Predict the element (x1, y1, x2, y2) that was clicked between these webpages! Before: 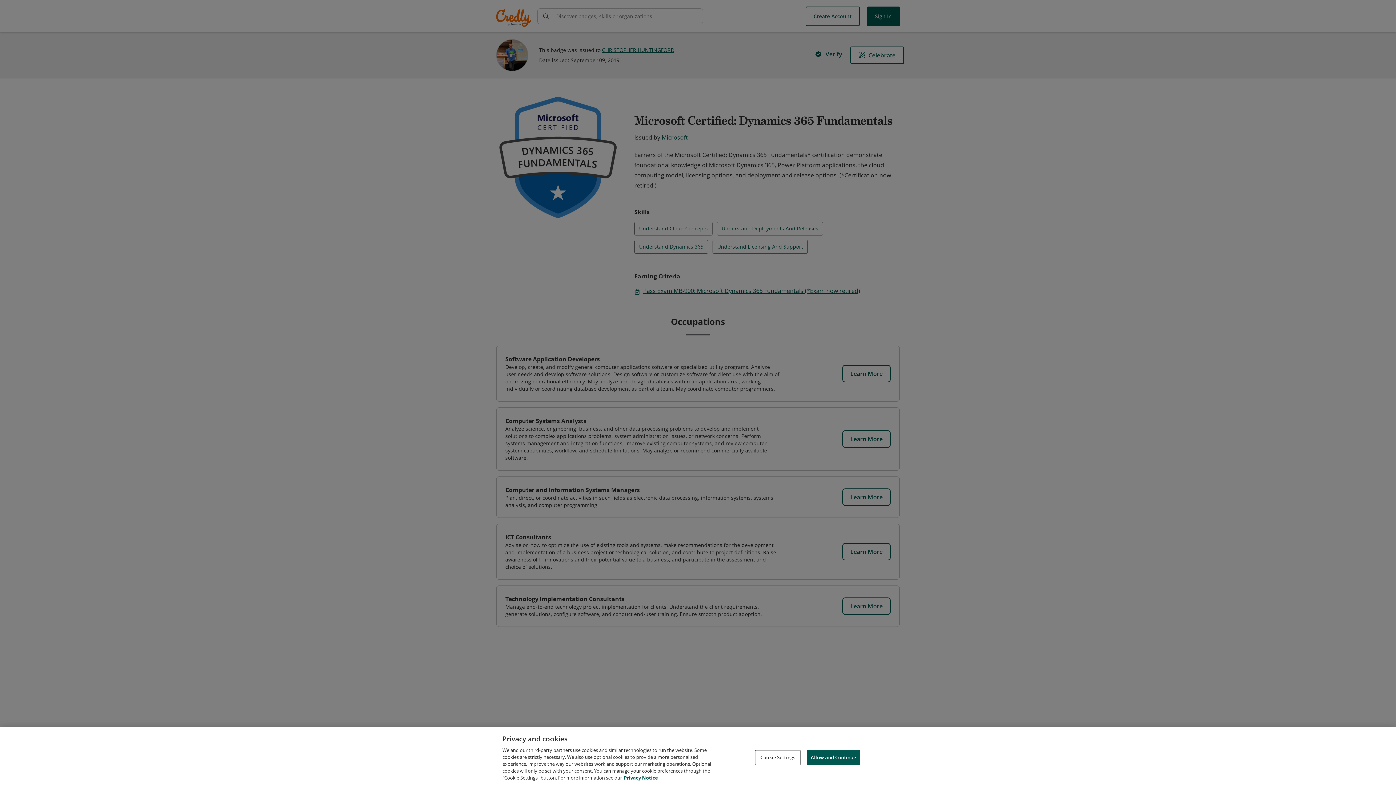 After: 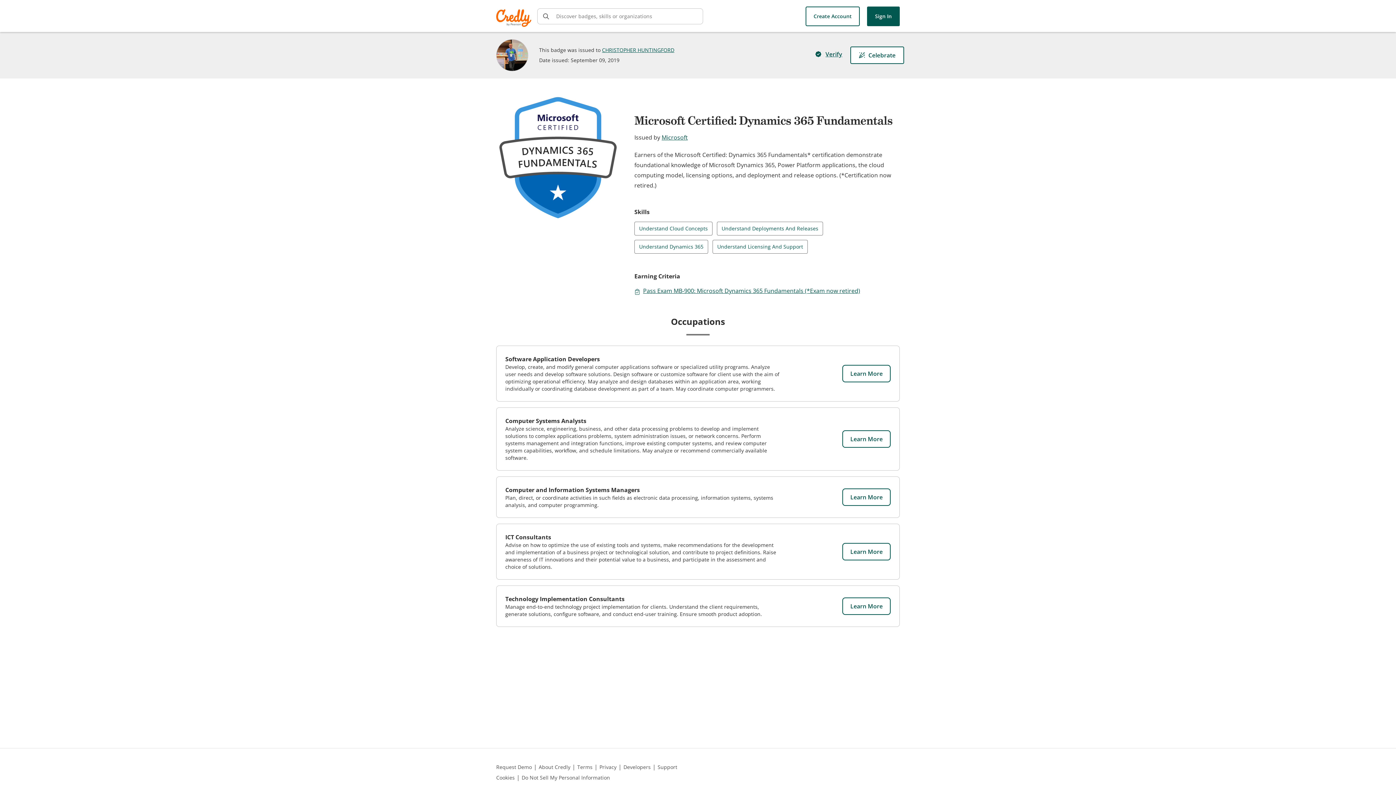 Action: bbox: (806, 750, 860, 765) label: Allow and Continue